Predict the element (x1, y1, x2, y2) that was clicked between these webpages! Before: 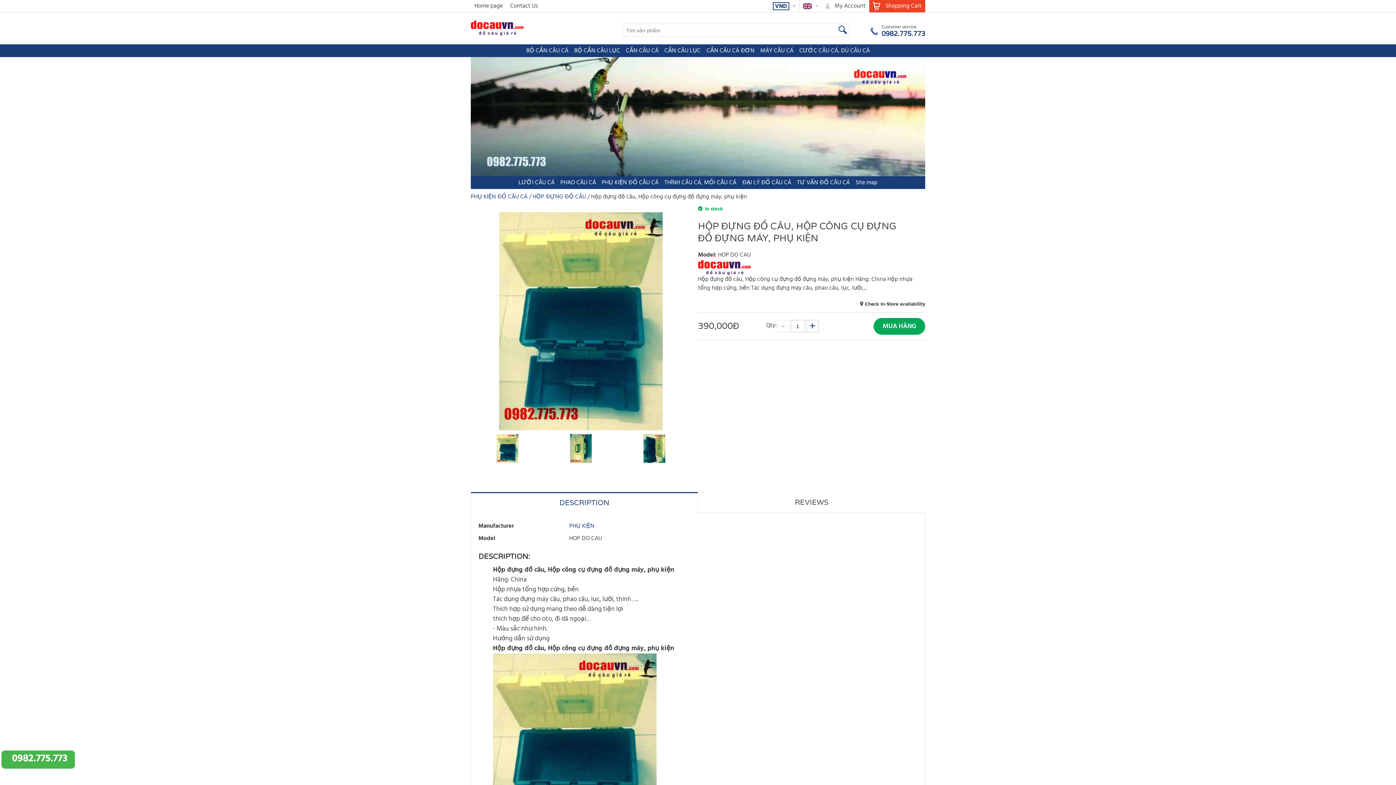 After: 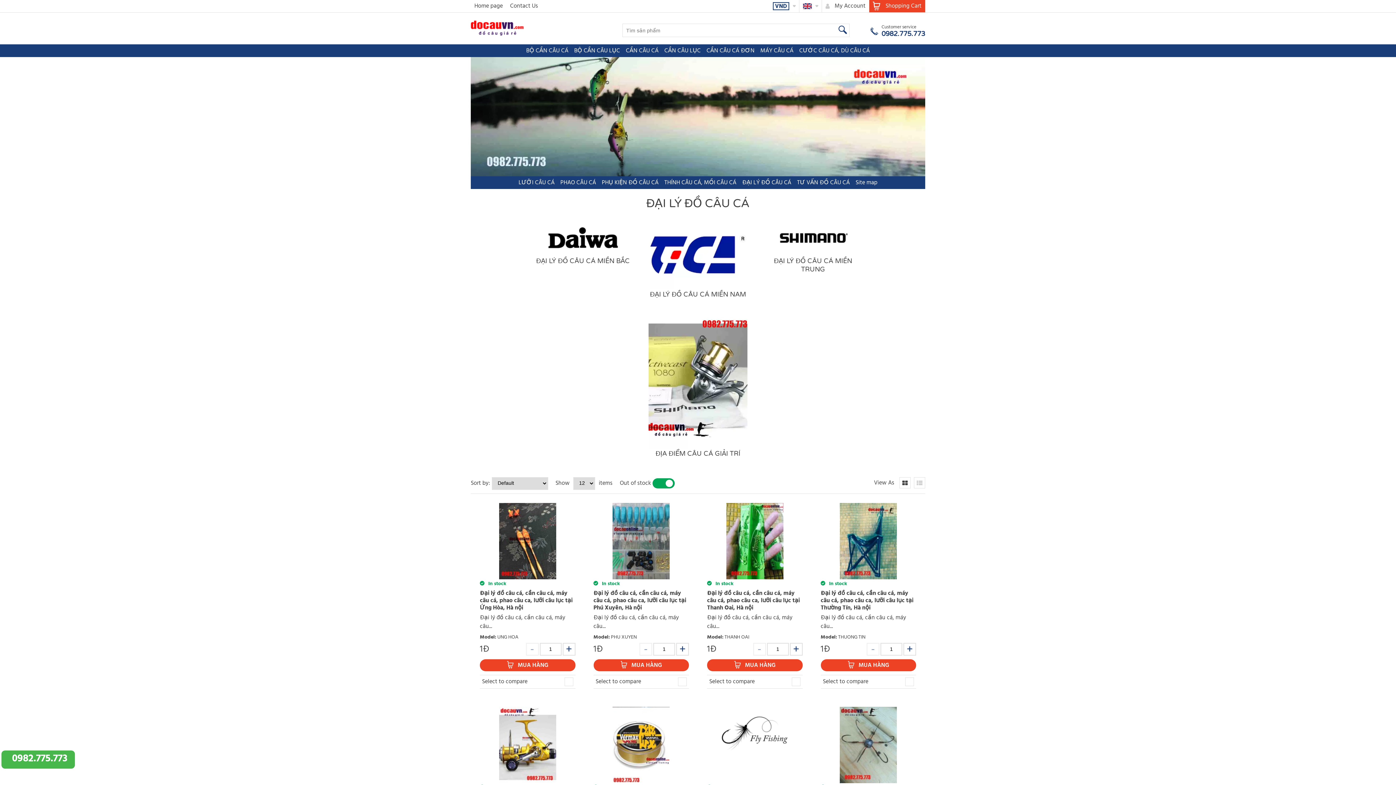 Action: label: ĐẠI LÝ ĐỒ CÂU CÁ bbox: (739, 176, 794, 189)